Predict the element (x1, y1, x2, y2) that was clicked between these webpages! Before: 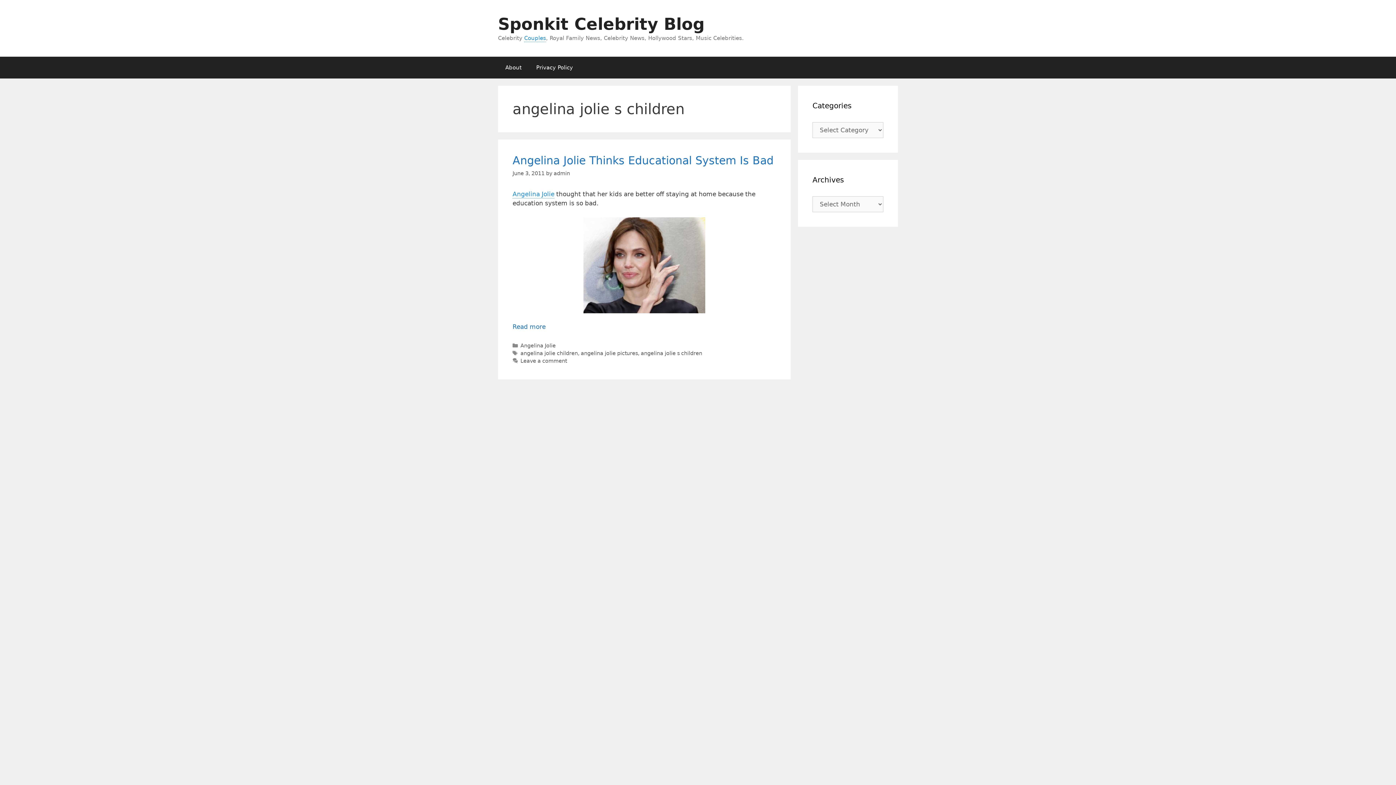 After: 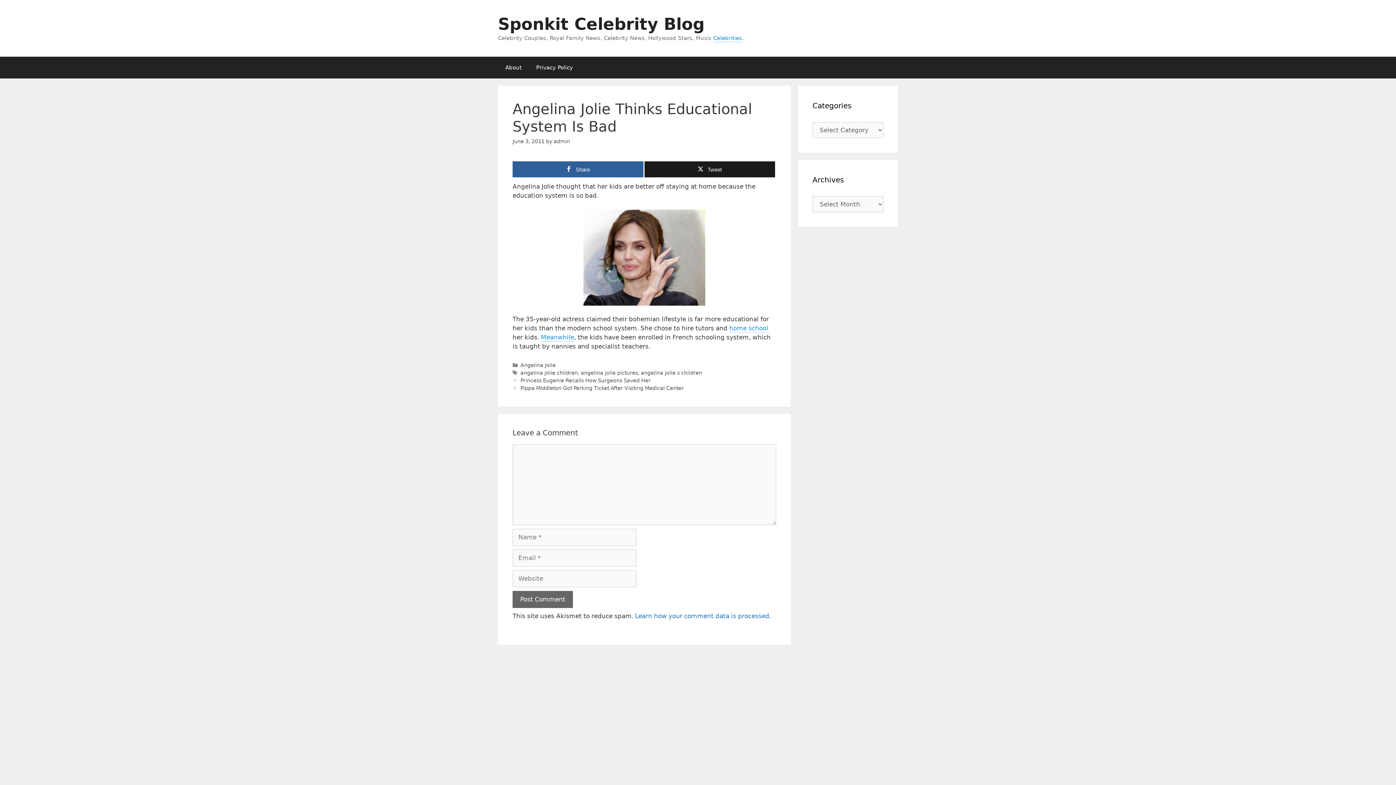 Action: label: Leave a comment bbox: (520, 358, 567, 364)